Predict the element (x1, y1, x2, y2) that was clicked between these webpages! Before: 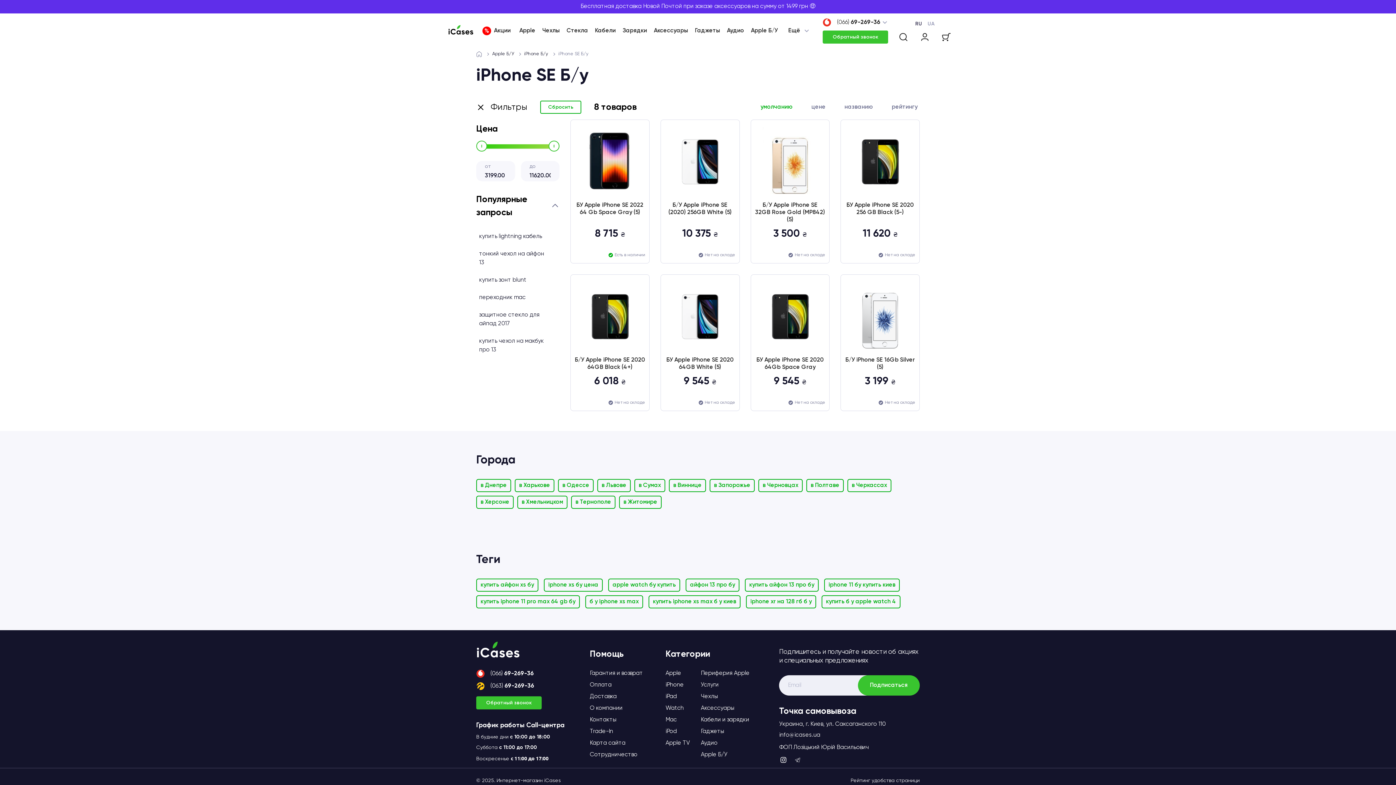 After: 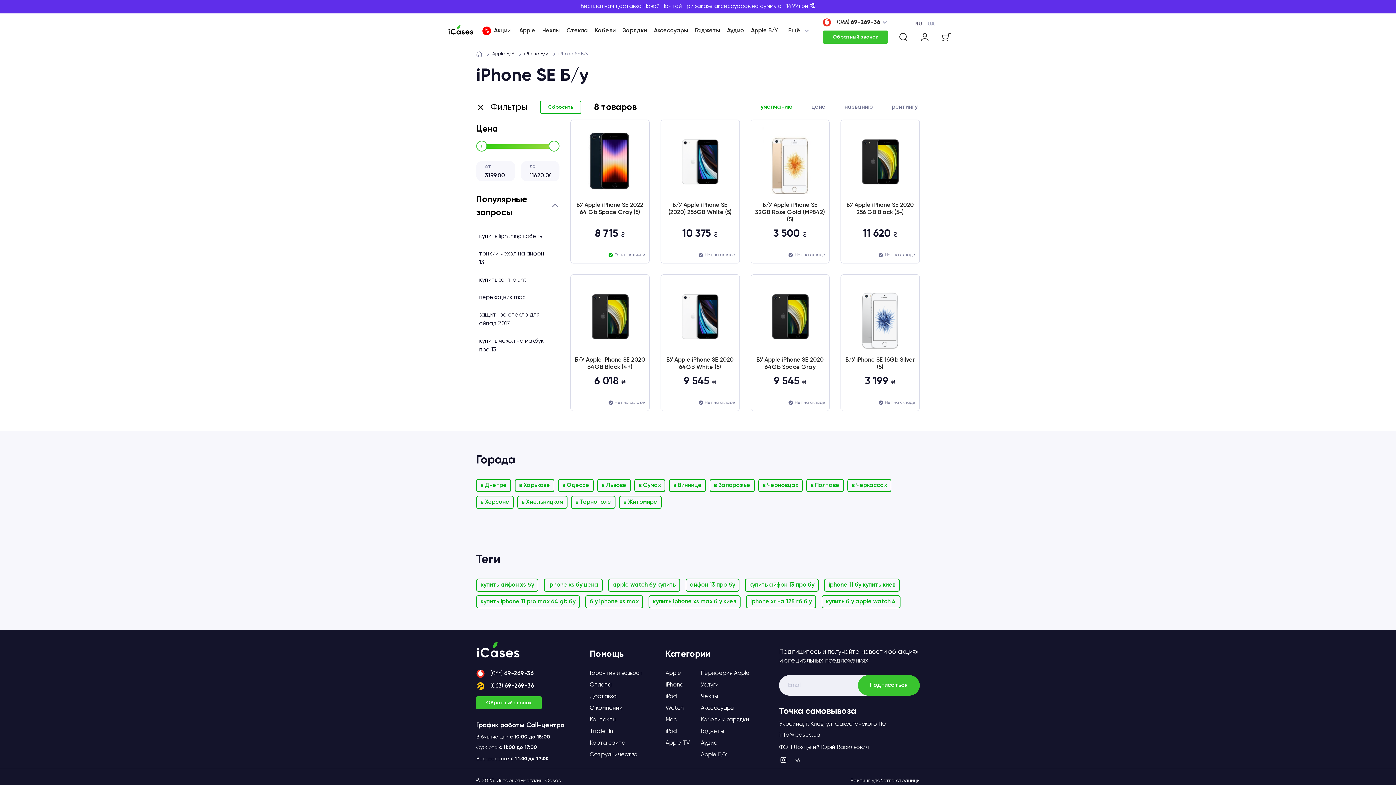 Action: bbox: (540, 100, 581, 113) label: Сбросить